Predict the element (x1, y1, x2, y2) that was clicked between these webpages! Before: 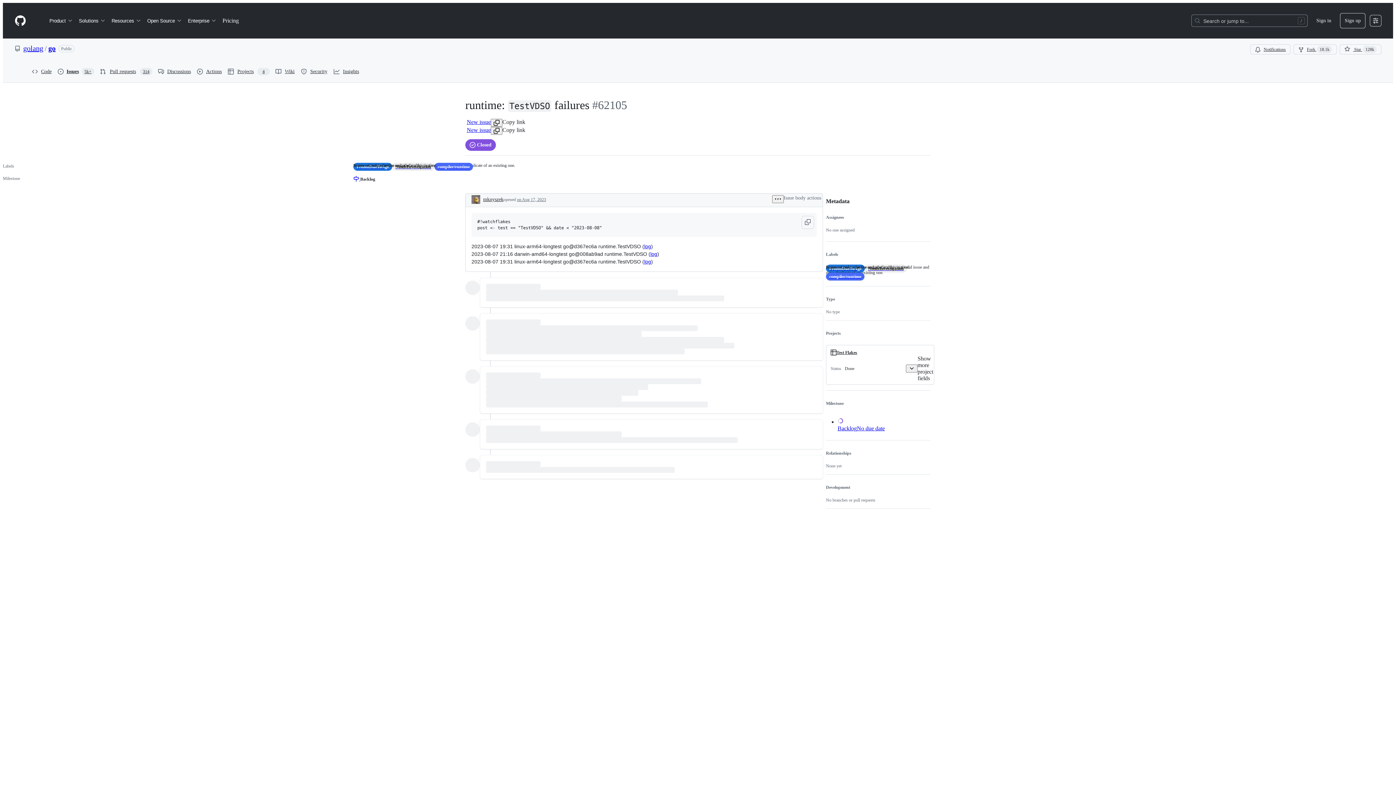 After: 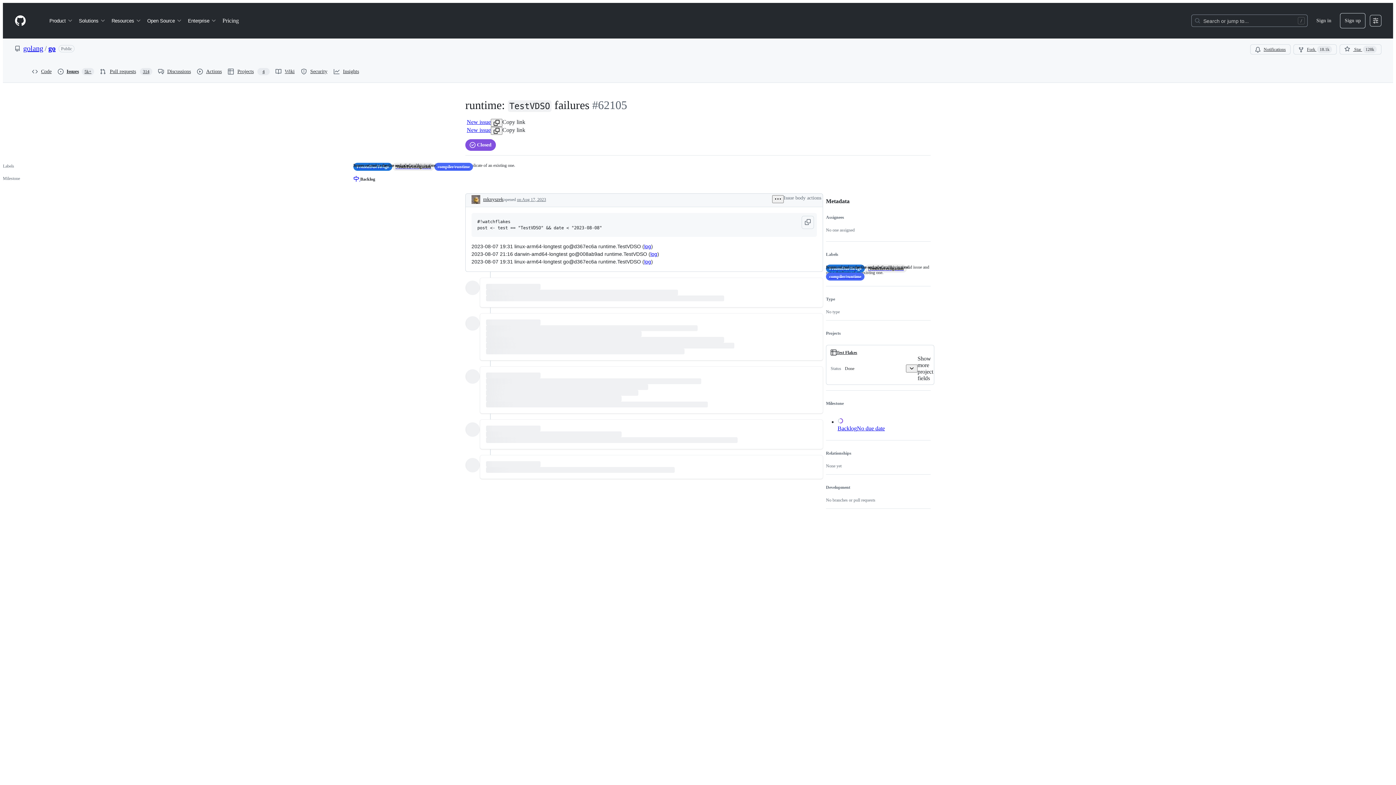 Action: bbox: (14, 14, 26, 26) label: Homepage